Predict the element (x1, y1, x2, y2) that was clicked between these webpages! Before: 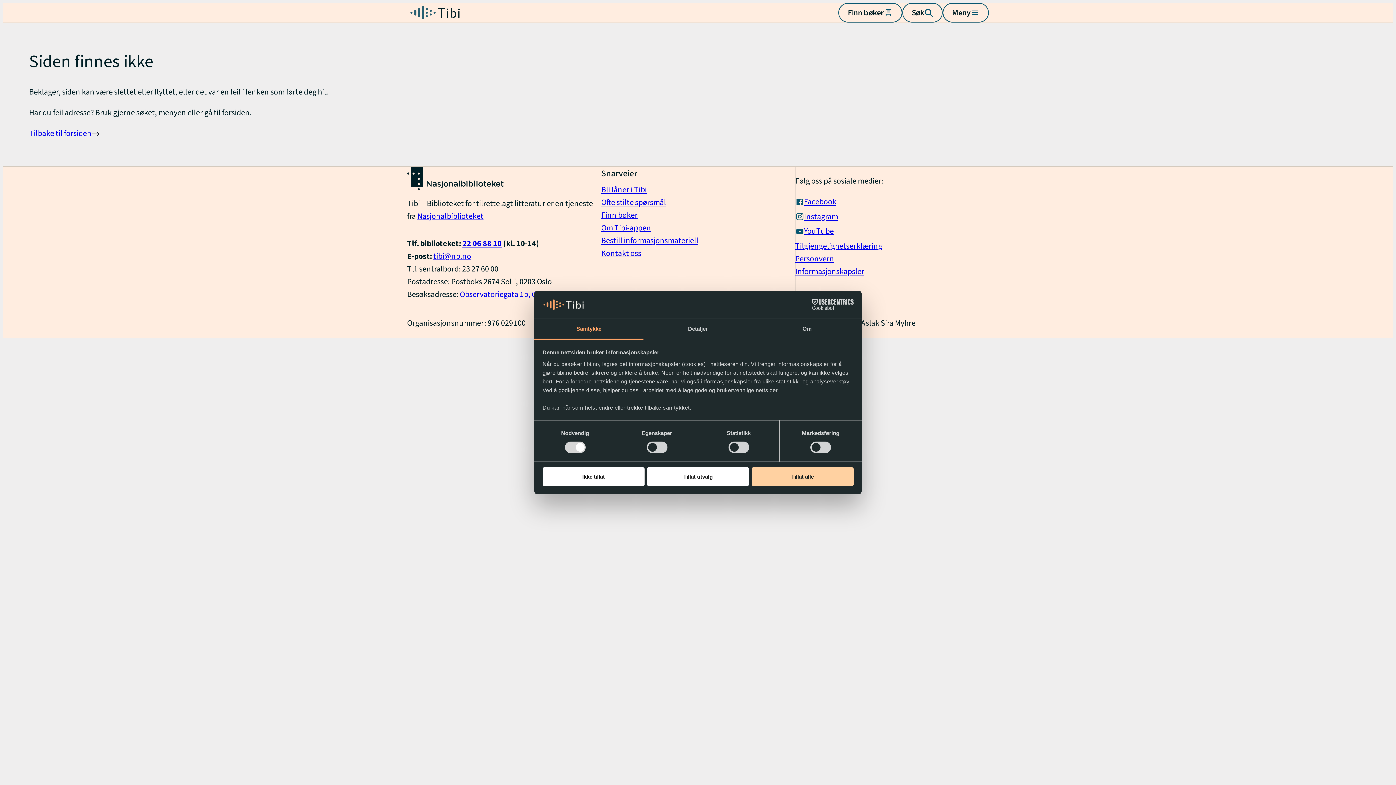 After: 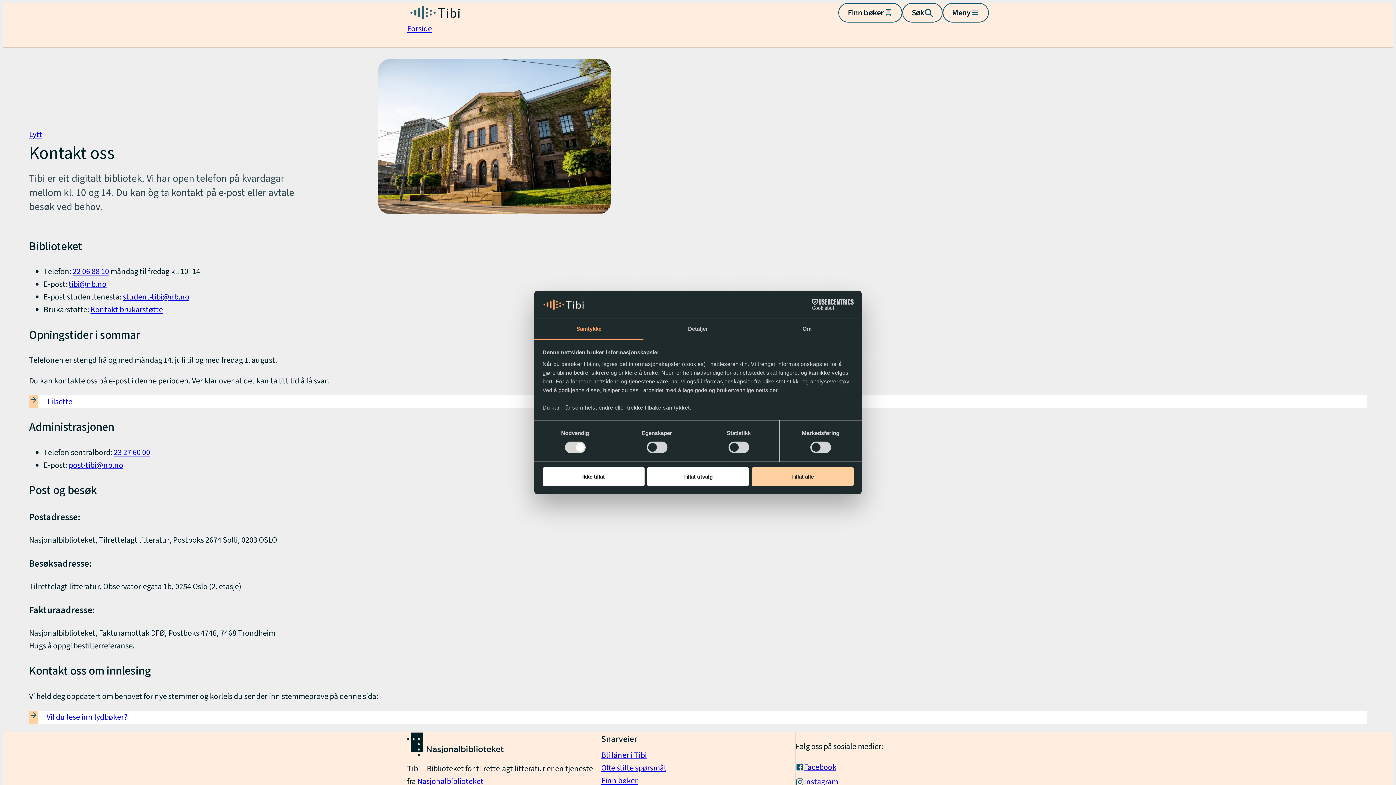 Action: label: Kontakt oss bbox: (601, 247, 641, 259)